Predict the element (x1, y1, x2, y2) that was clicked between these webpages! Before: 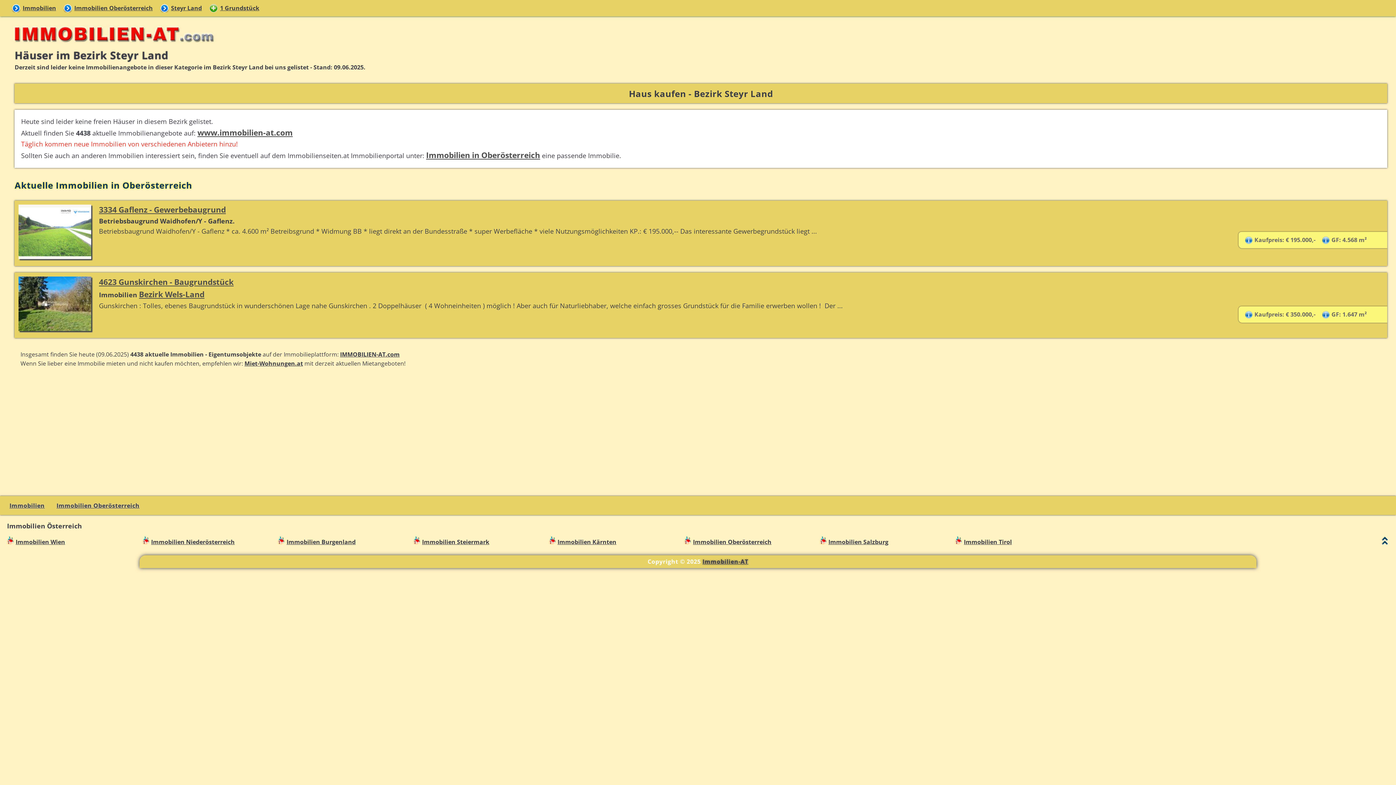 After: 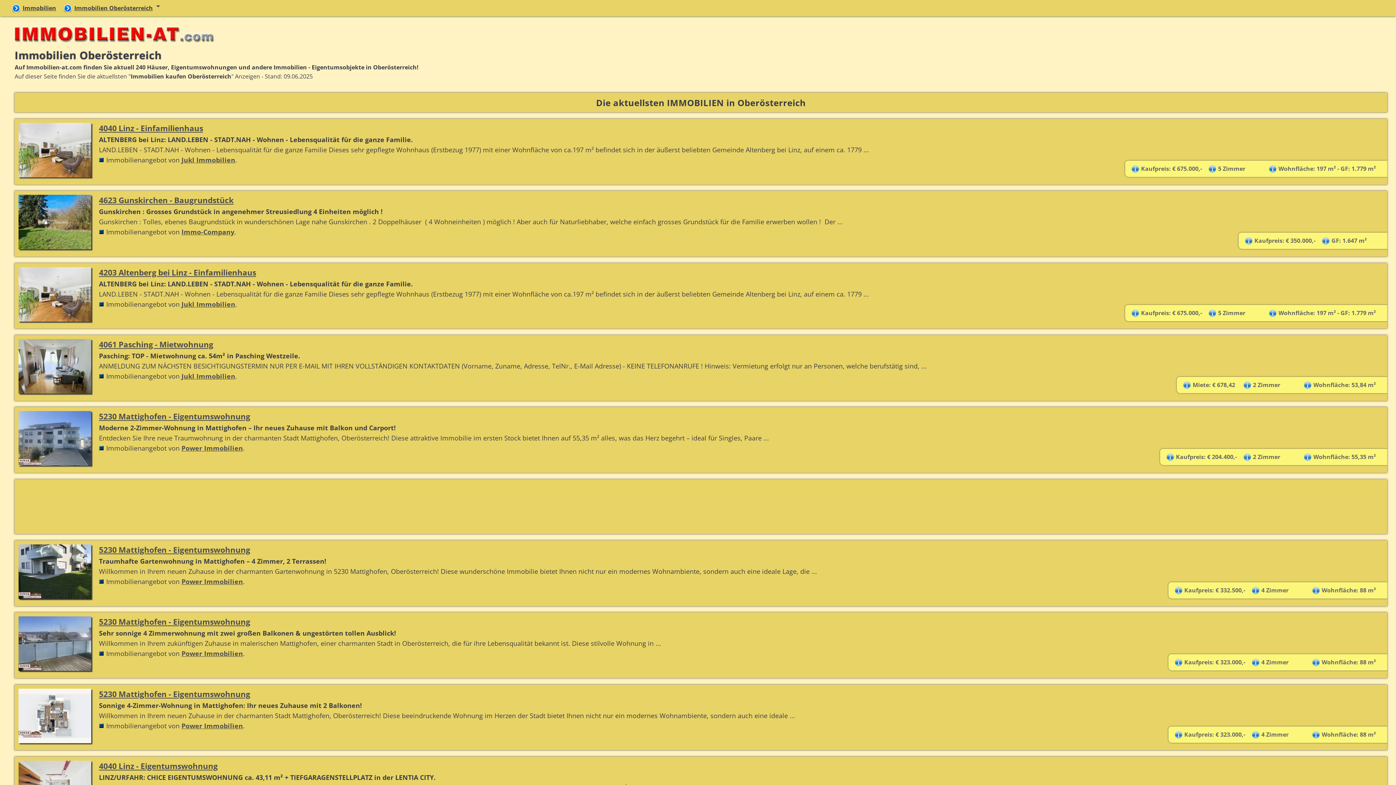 Action: bbox: (63, 0, 160, 16) label: Immobilien Oberösterreich